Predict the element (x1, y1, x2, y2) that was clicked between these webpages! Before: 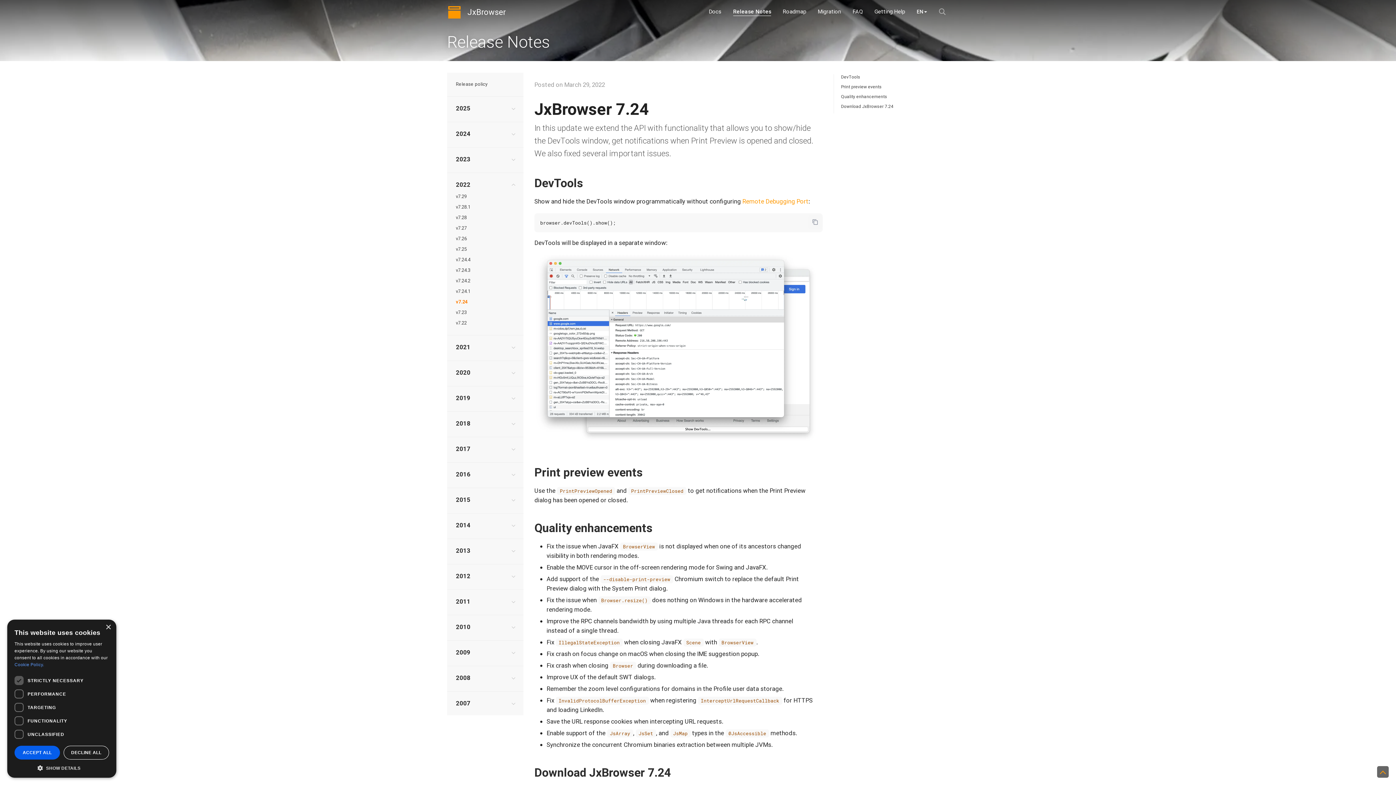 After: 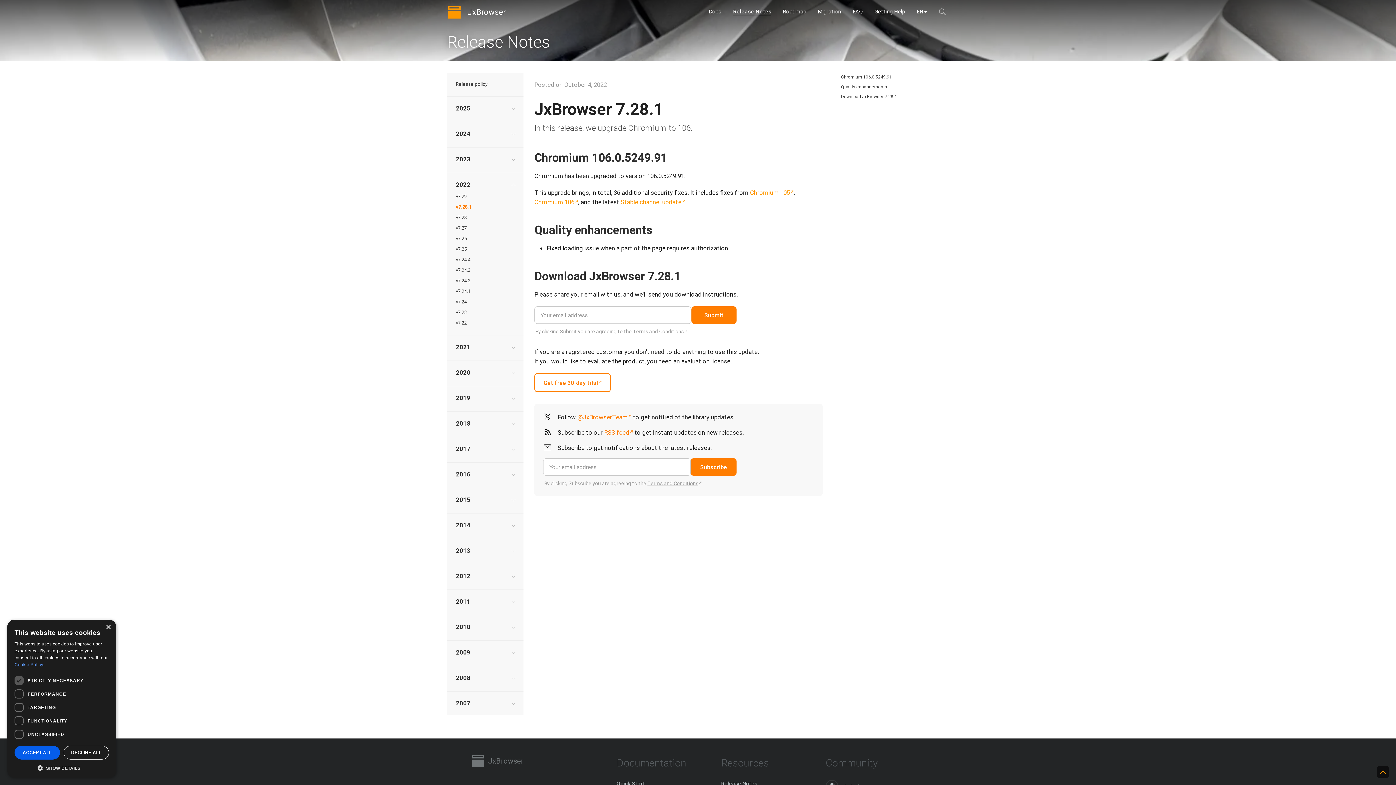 Action: bbox: (456, 204, 470, 210) label: v7.28.1